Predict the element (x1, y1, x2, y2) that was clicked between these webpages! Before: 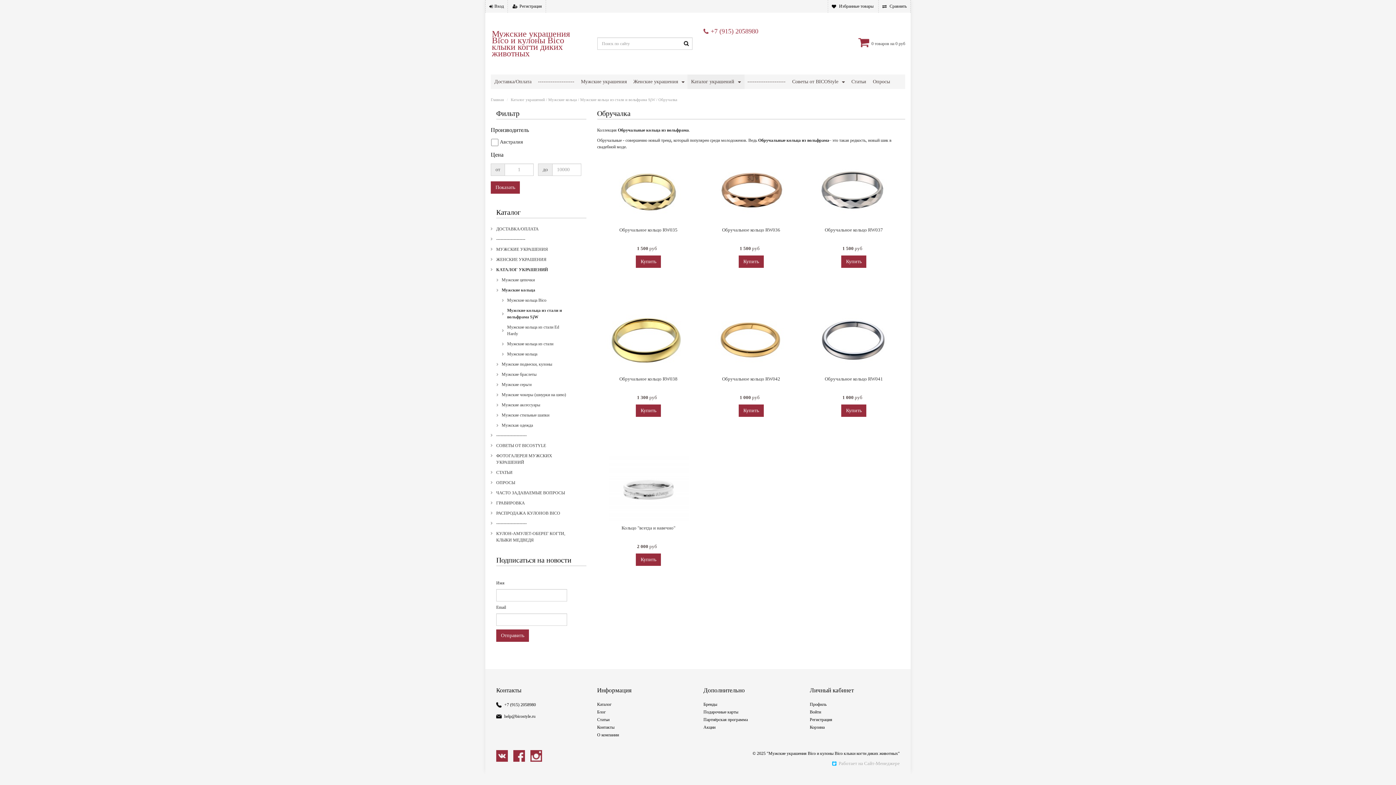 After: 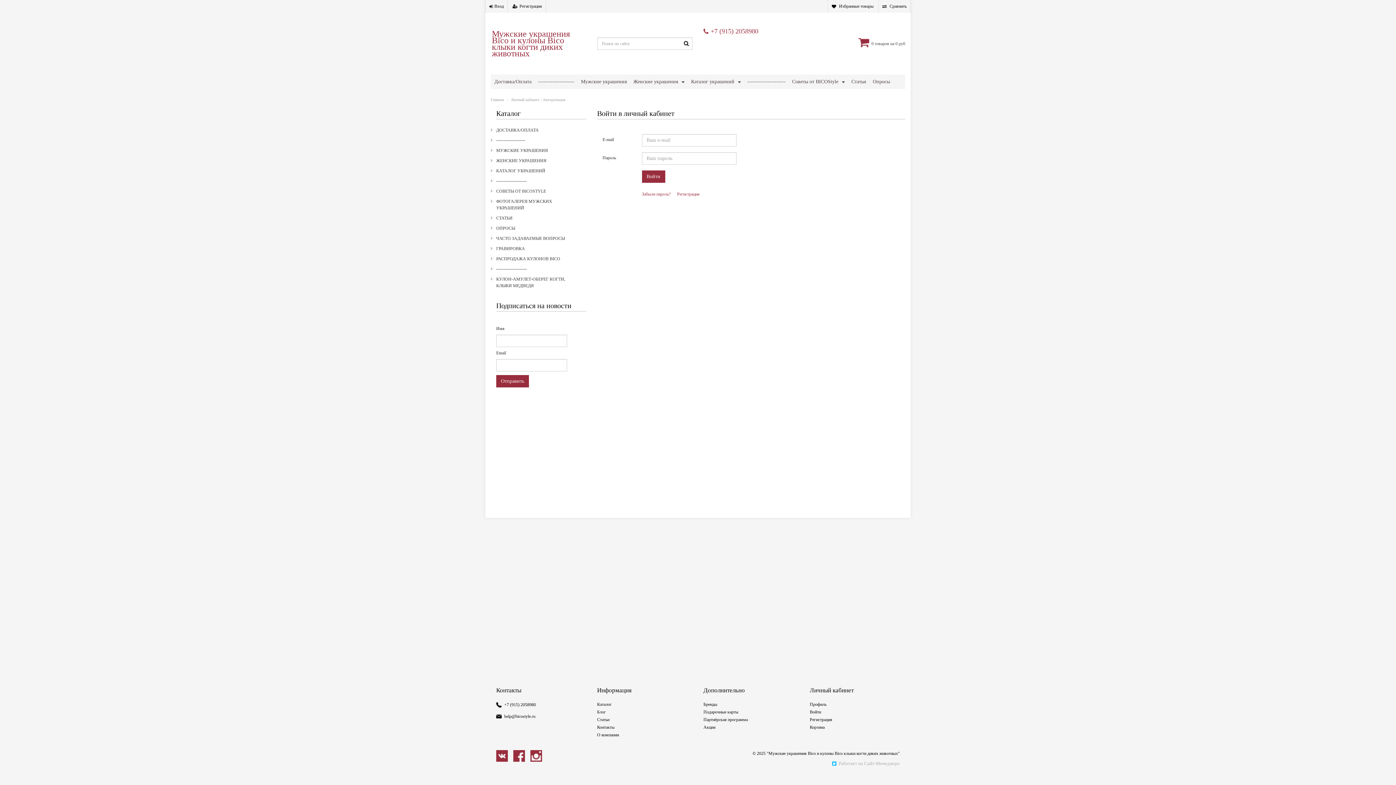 Action: bbox: (810, 709, 900, 715) label: Войти